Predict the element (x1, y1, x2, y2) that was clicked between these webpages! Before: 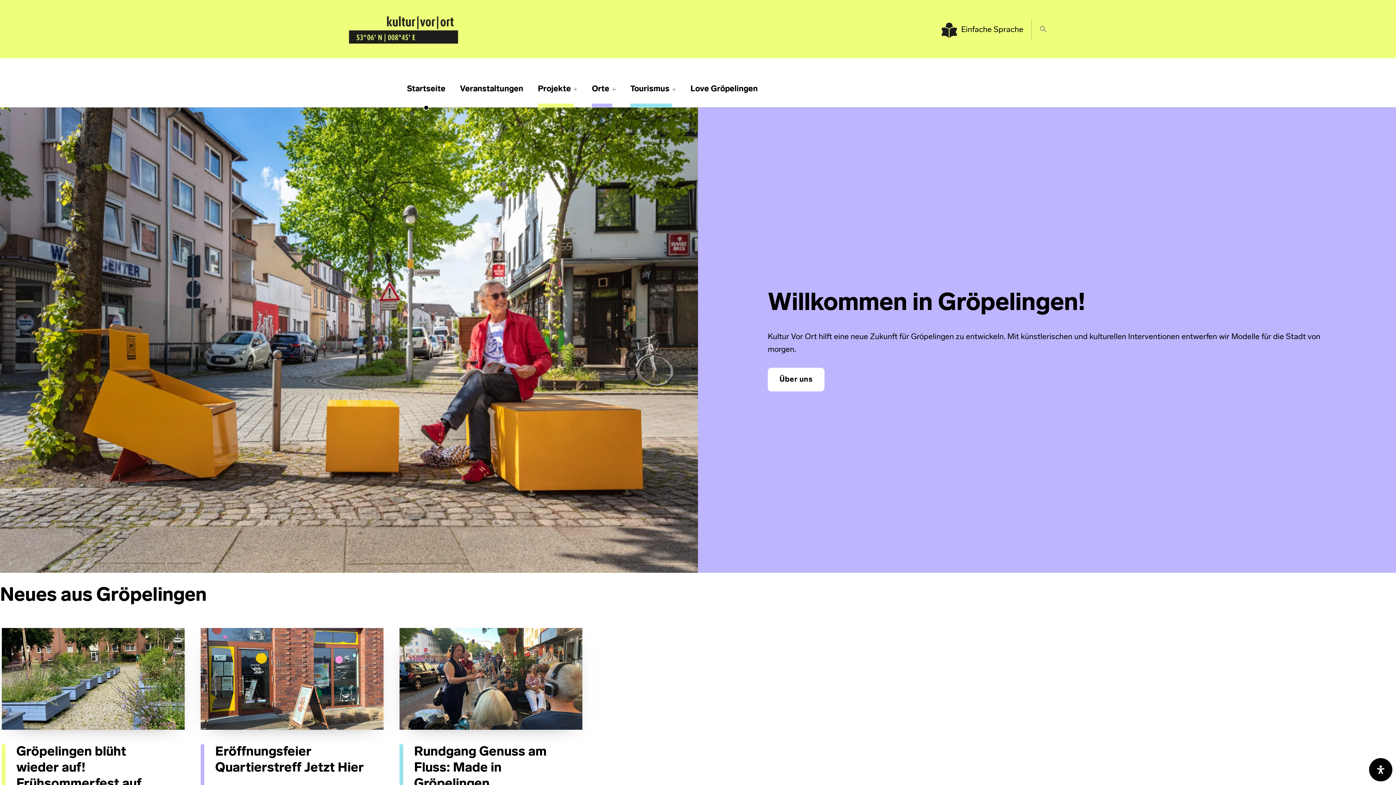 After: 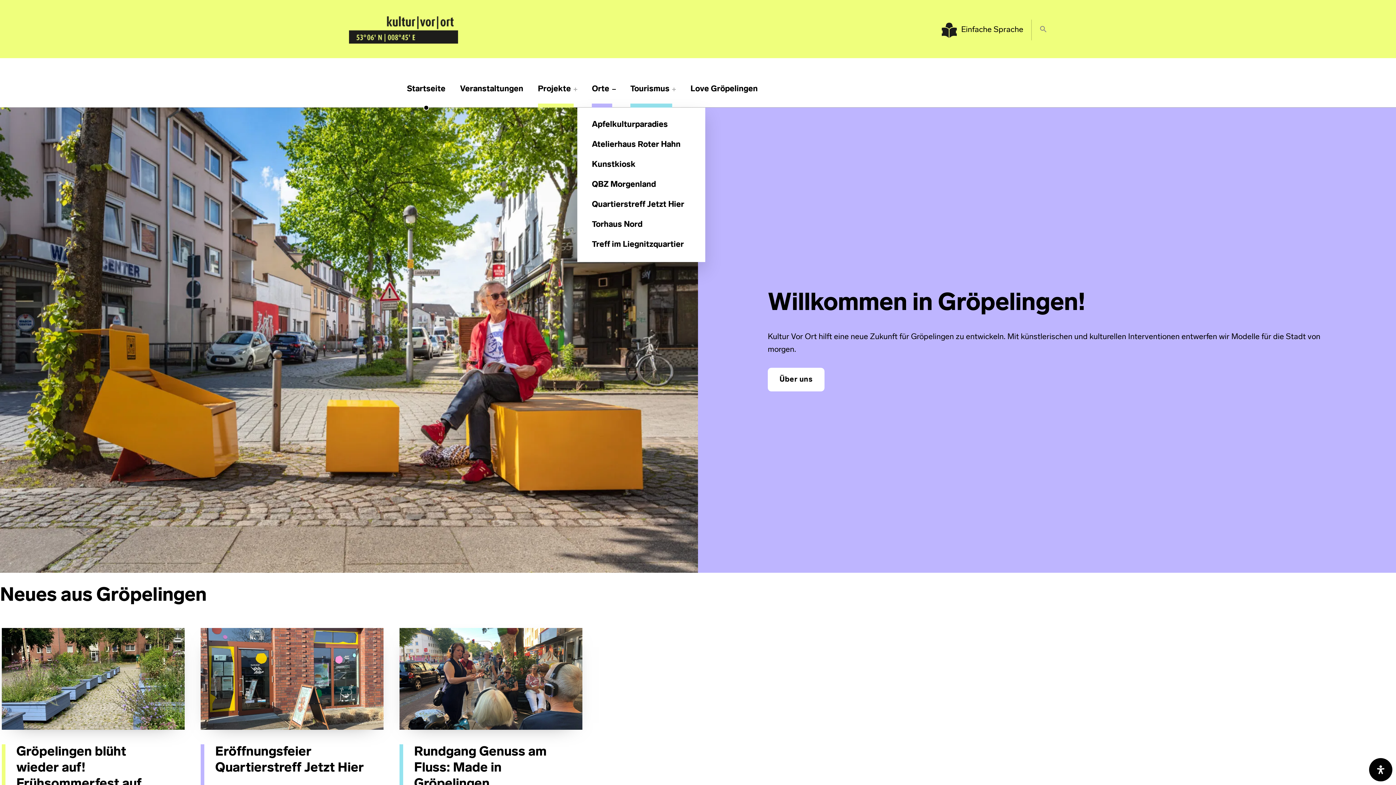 Action: label: Expand menu: Orte bbox: (612, 87, 615, 91)